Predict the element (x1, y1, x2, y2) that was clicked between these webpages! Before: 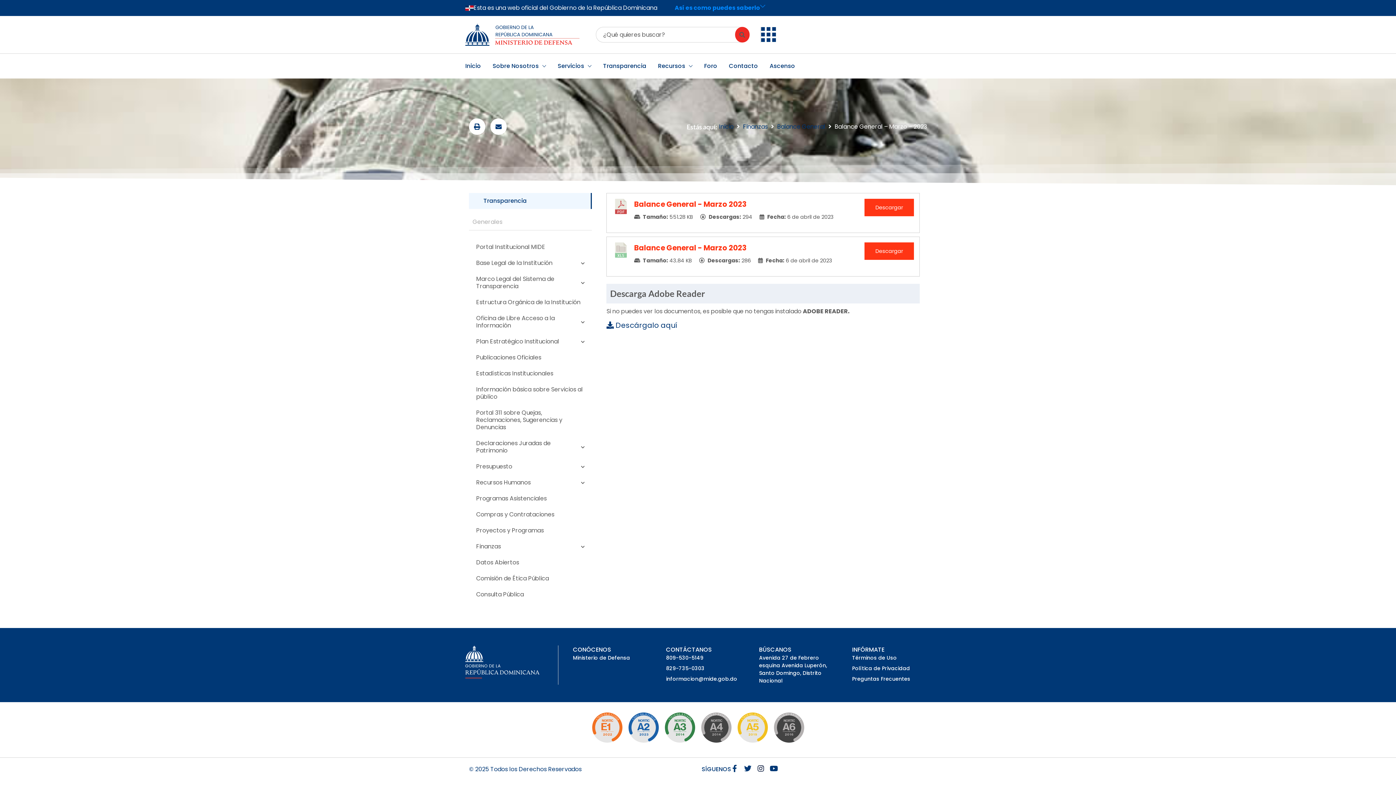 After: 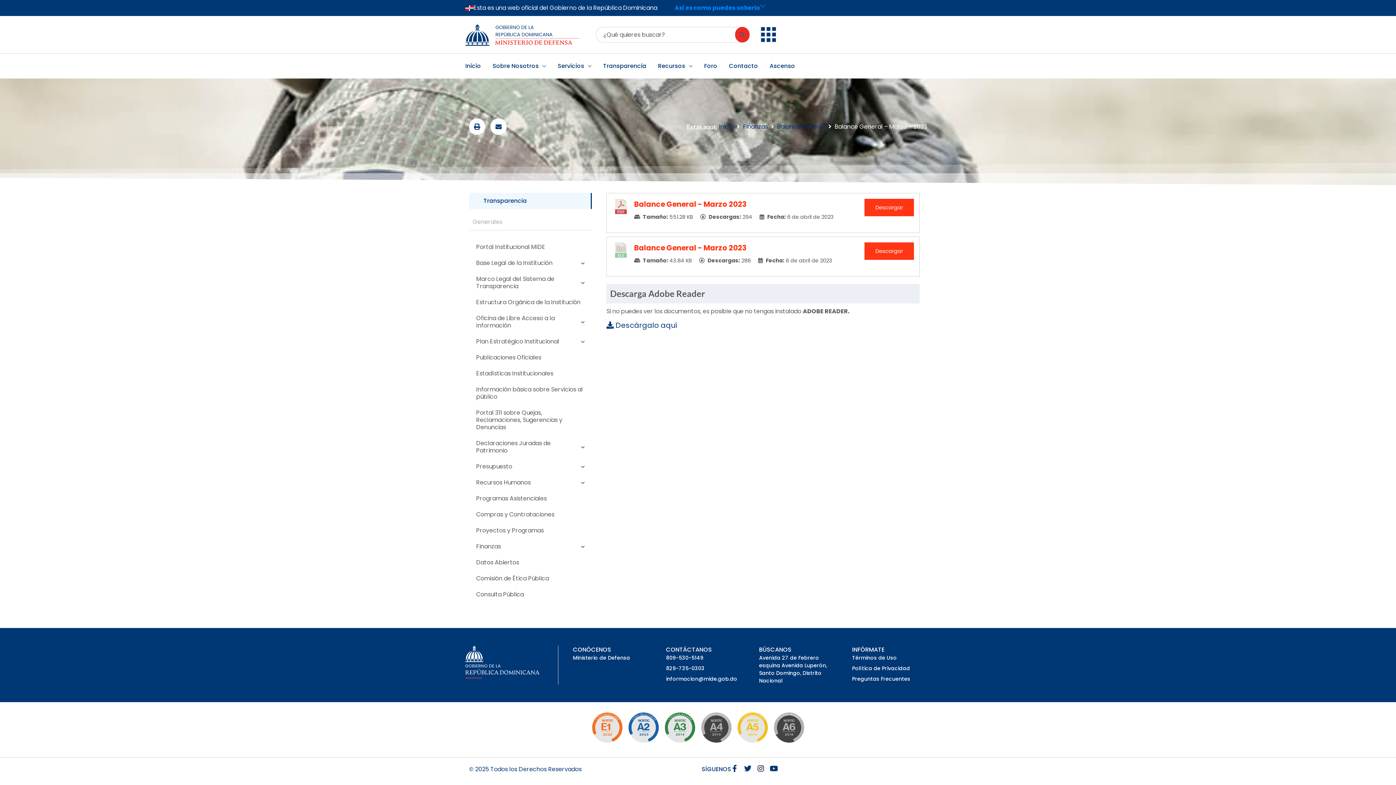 Action: bbox: (589, 709, 625, 750)